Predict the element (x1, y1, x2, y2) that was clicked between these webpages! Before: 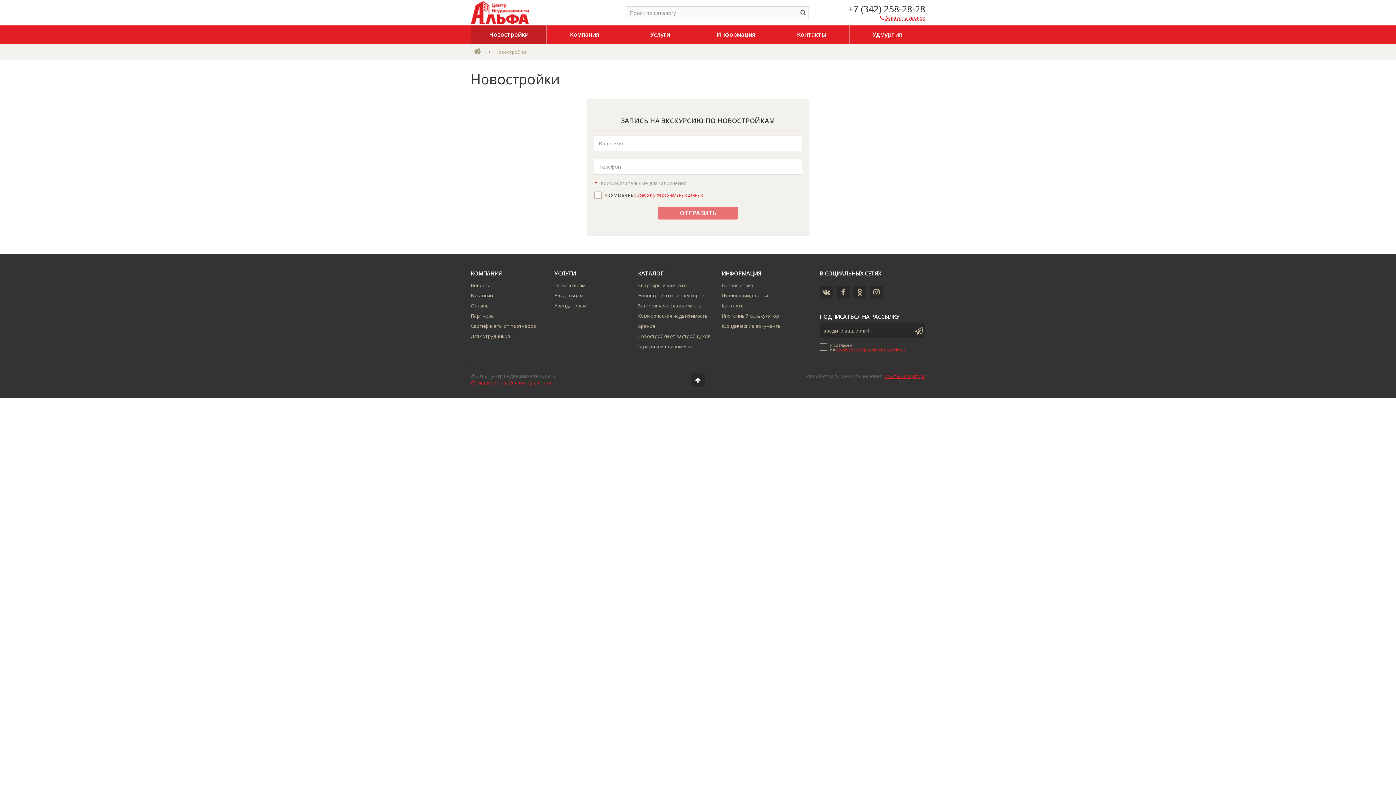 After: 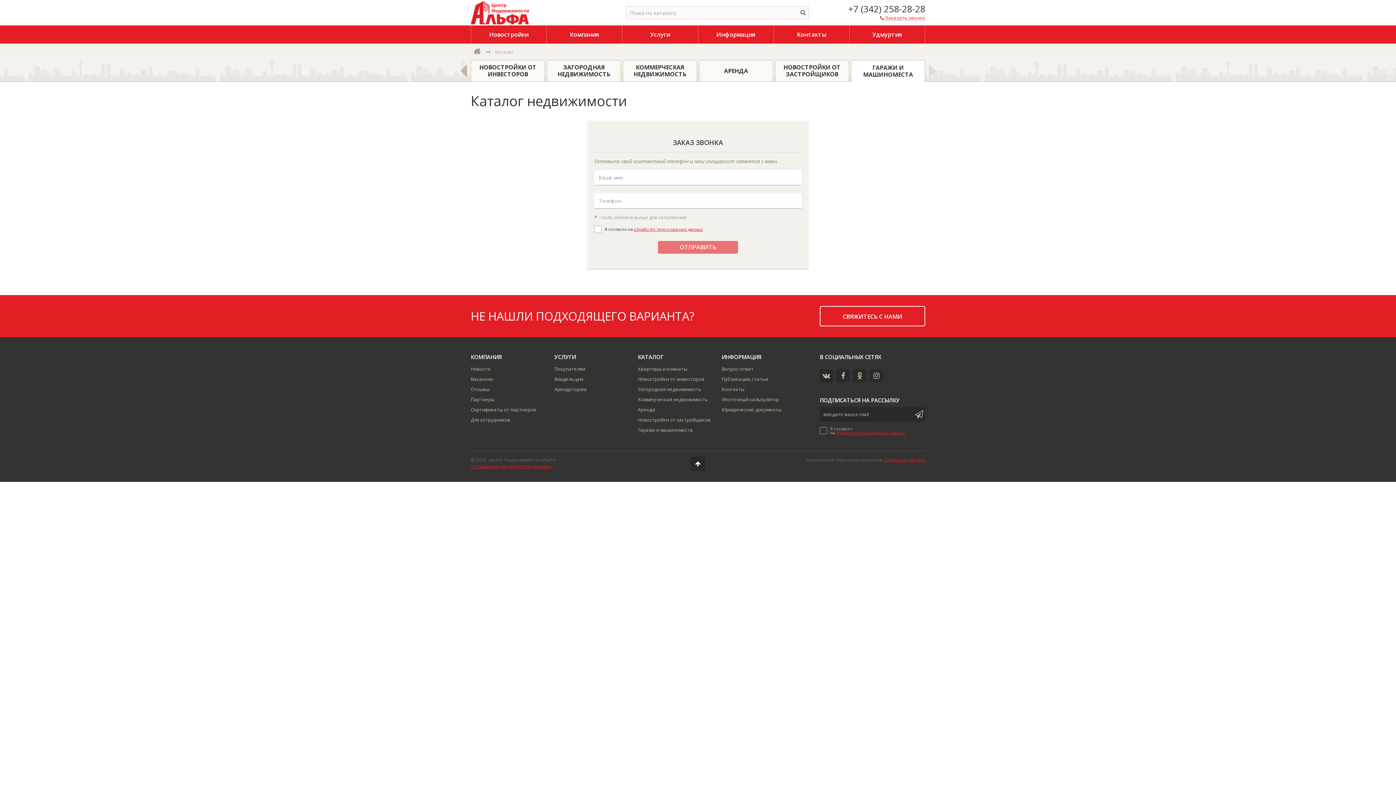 Action: bbox: (638, 341, 710, 351) label: Гаражи и машиноместа